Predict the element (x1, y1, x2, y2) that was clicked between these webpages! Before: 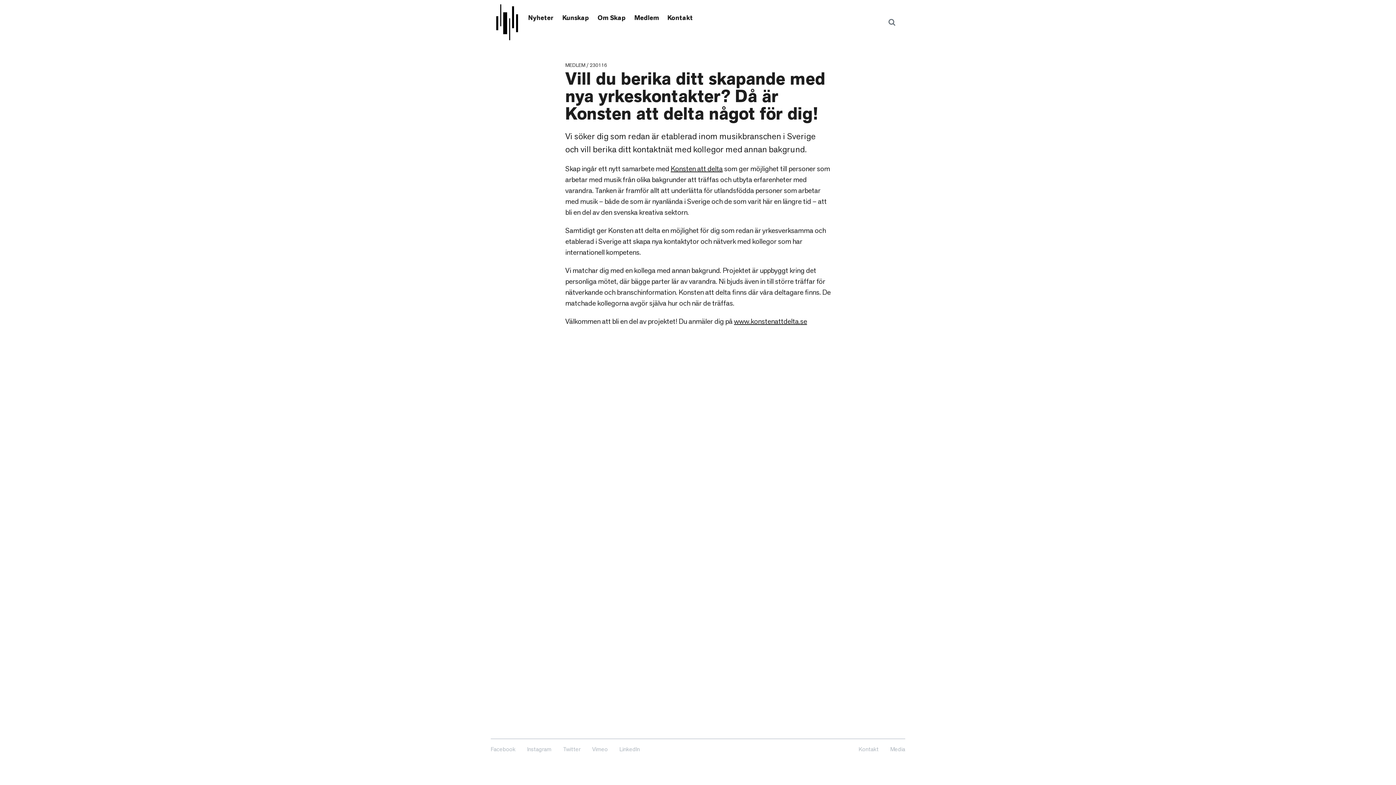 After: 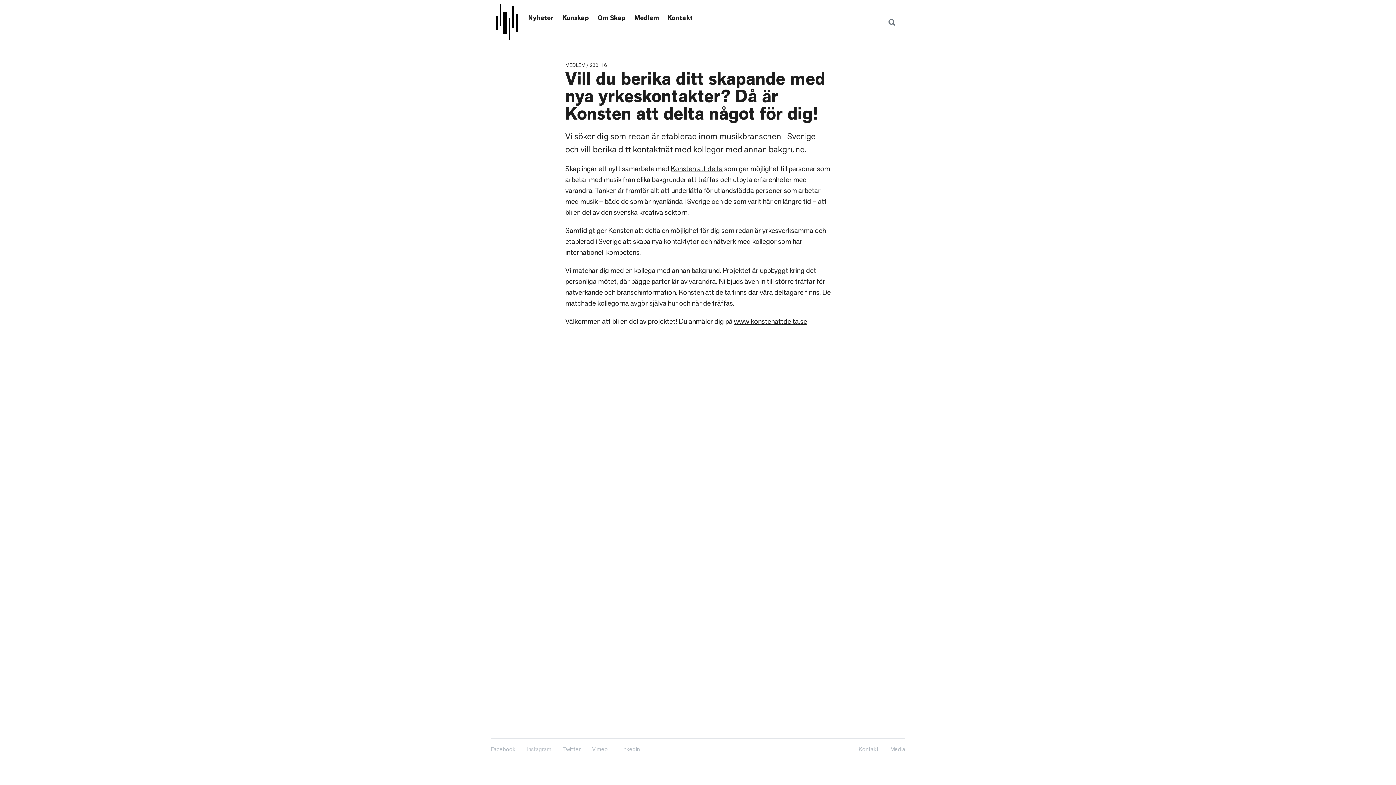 Action: label: Instagram bbox: (527, 745, 551, 753)